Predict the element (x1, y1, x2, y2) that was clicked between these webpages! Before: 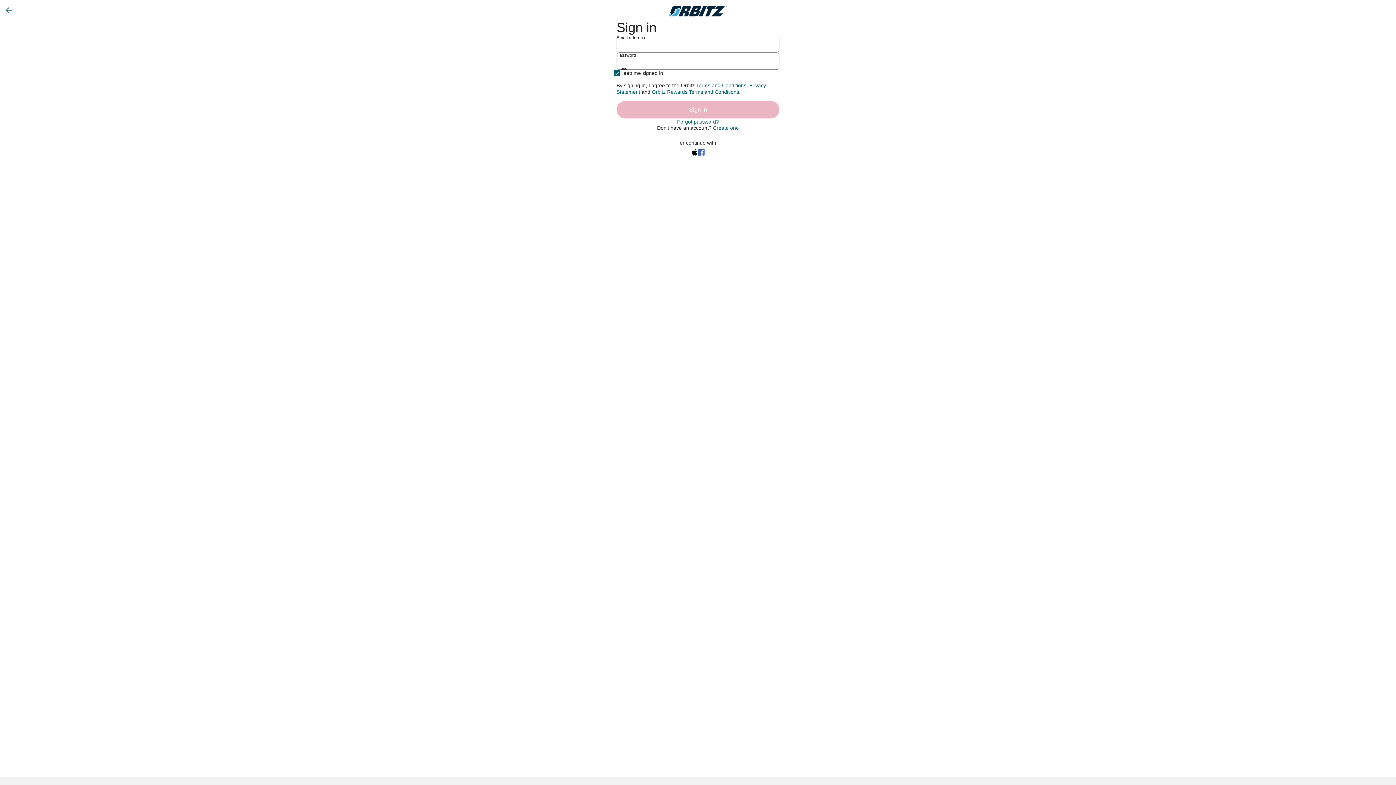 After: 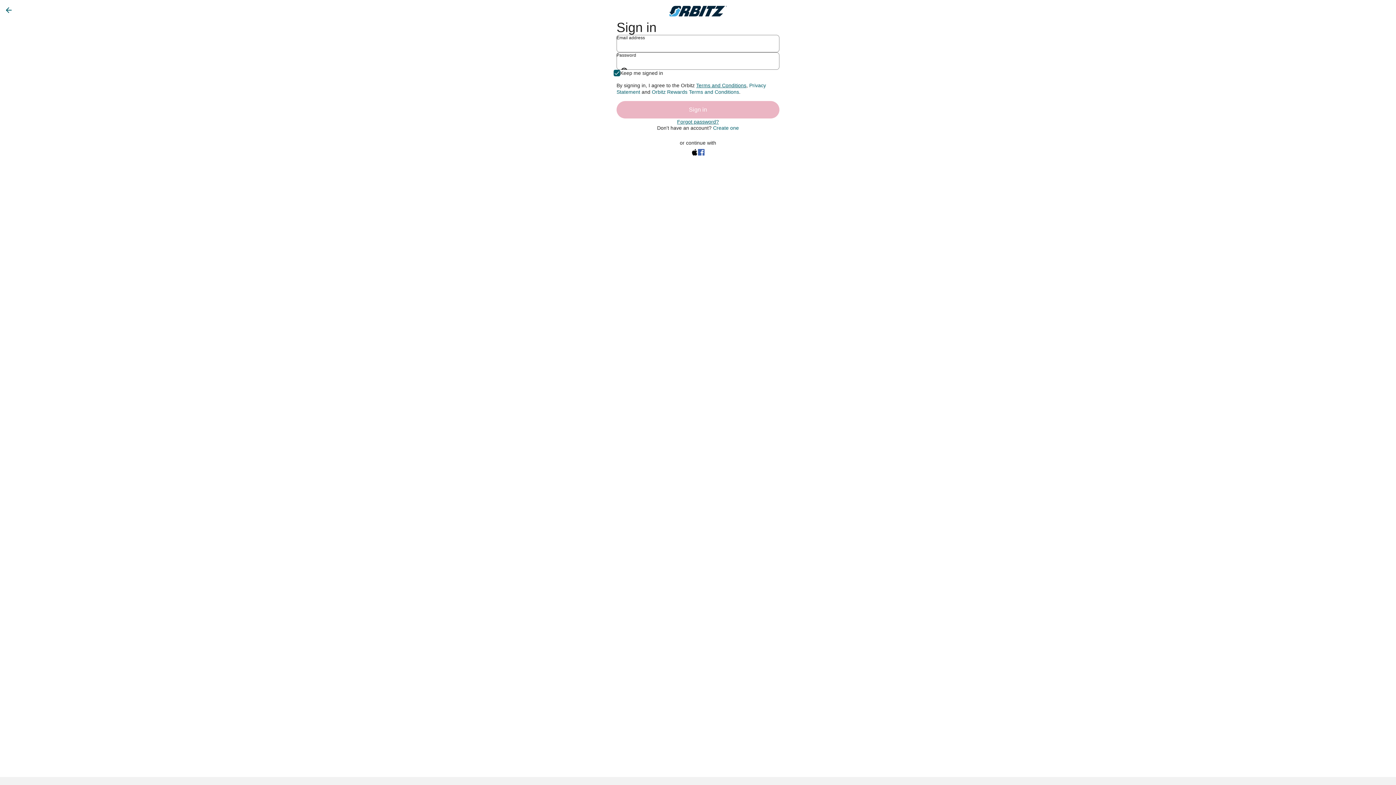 Action: label: Terms and Conditions (opens in a new tab) bbox: (696, 82, 746, 88)